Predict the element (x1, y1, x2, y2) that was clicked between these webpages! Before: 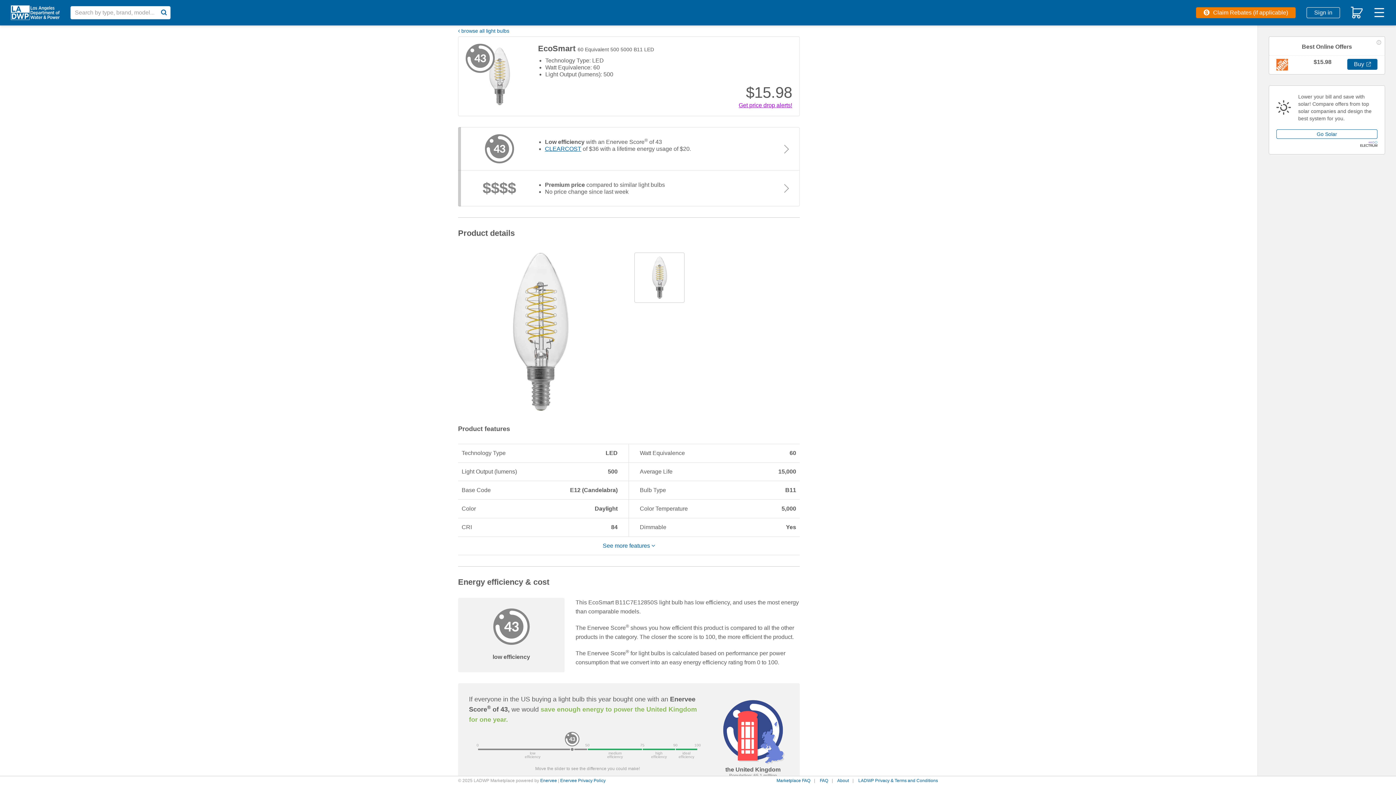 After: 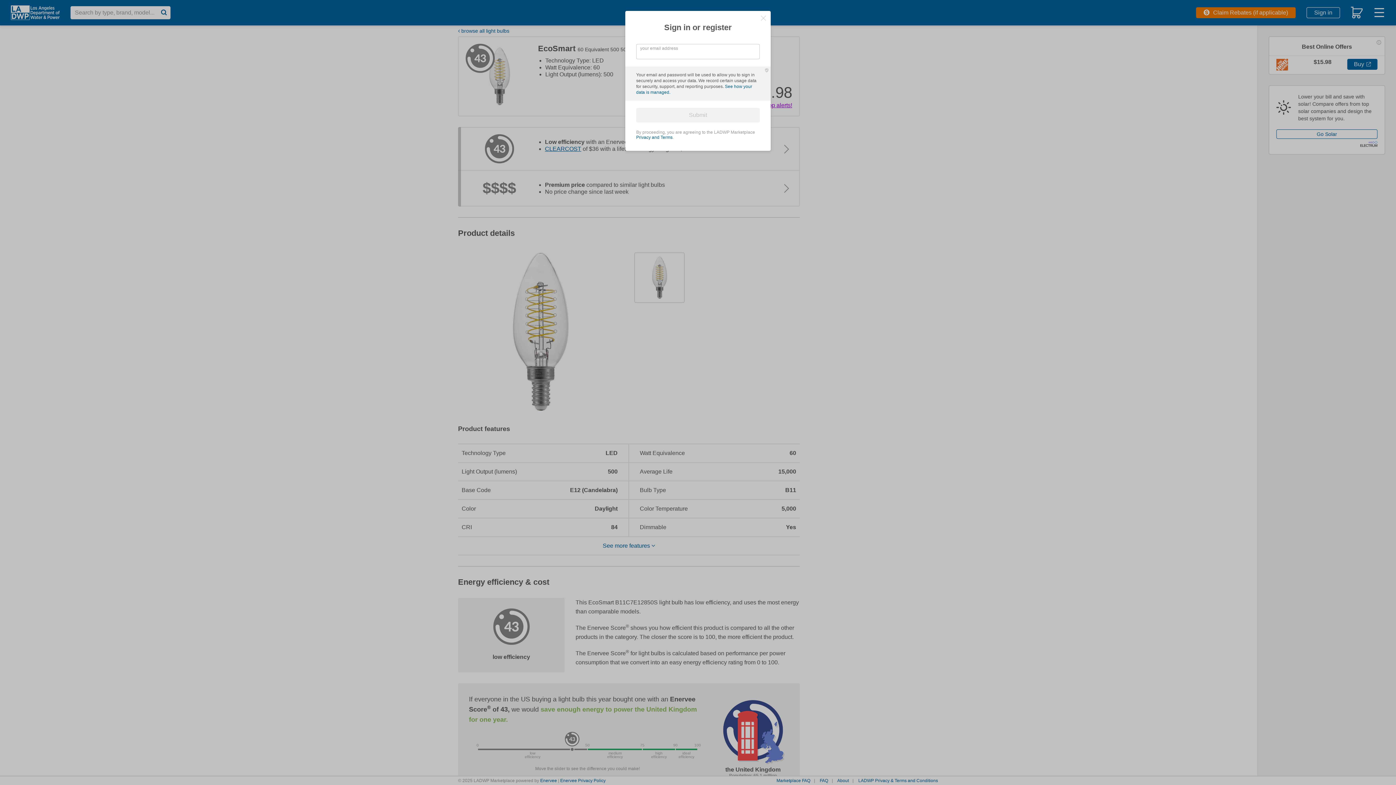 Action: label: Sign in bbox: (1306, 7, 1340, 18)